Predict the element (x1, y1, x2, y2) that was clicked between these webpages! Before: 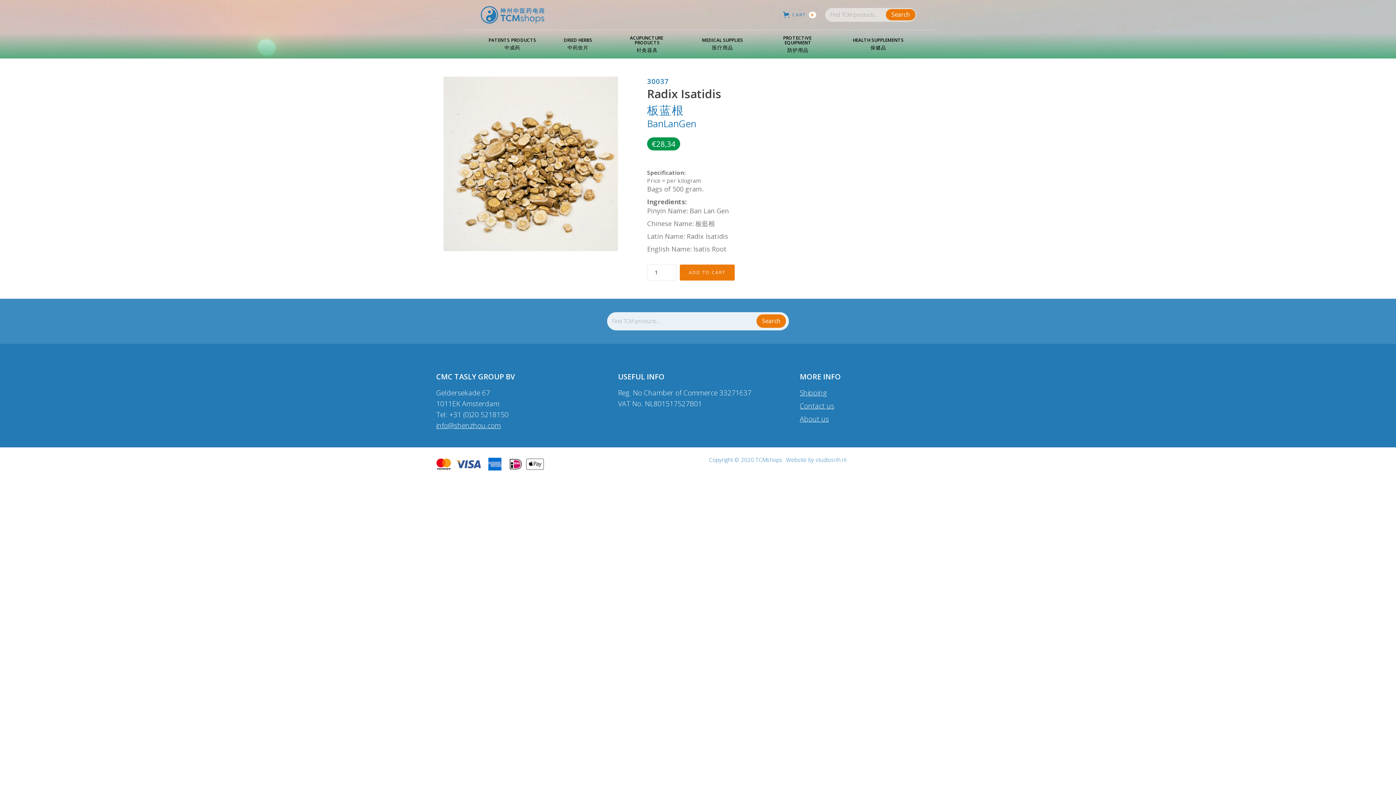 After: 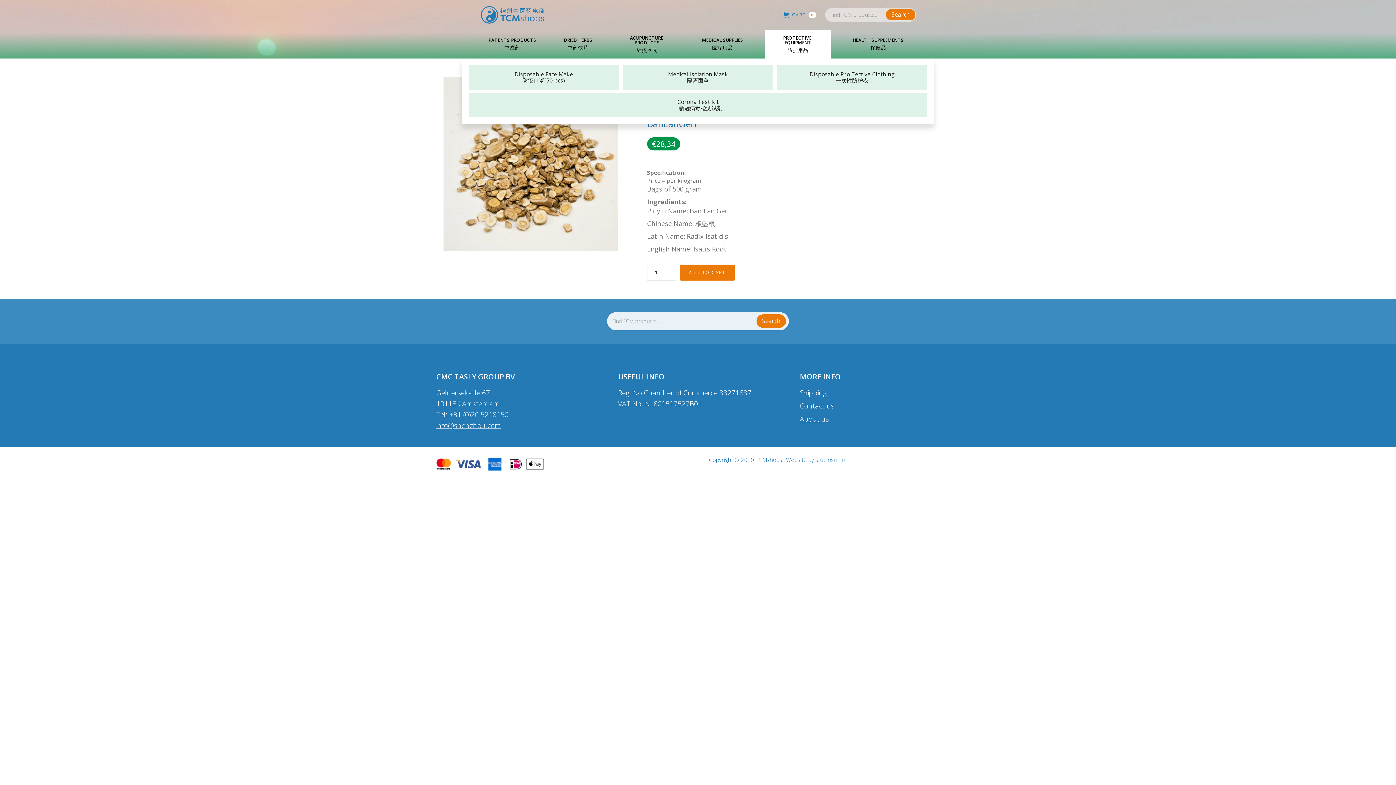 Action: label: PROTECTIVE EQUIPMENT
防护用品 bbox: (765, 30, 830, 58)